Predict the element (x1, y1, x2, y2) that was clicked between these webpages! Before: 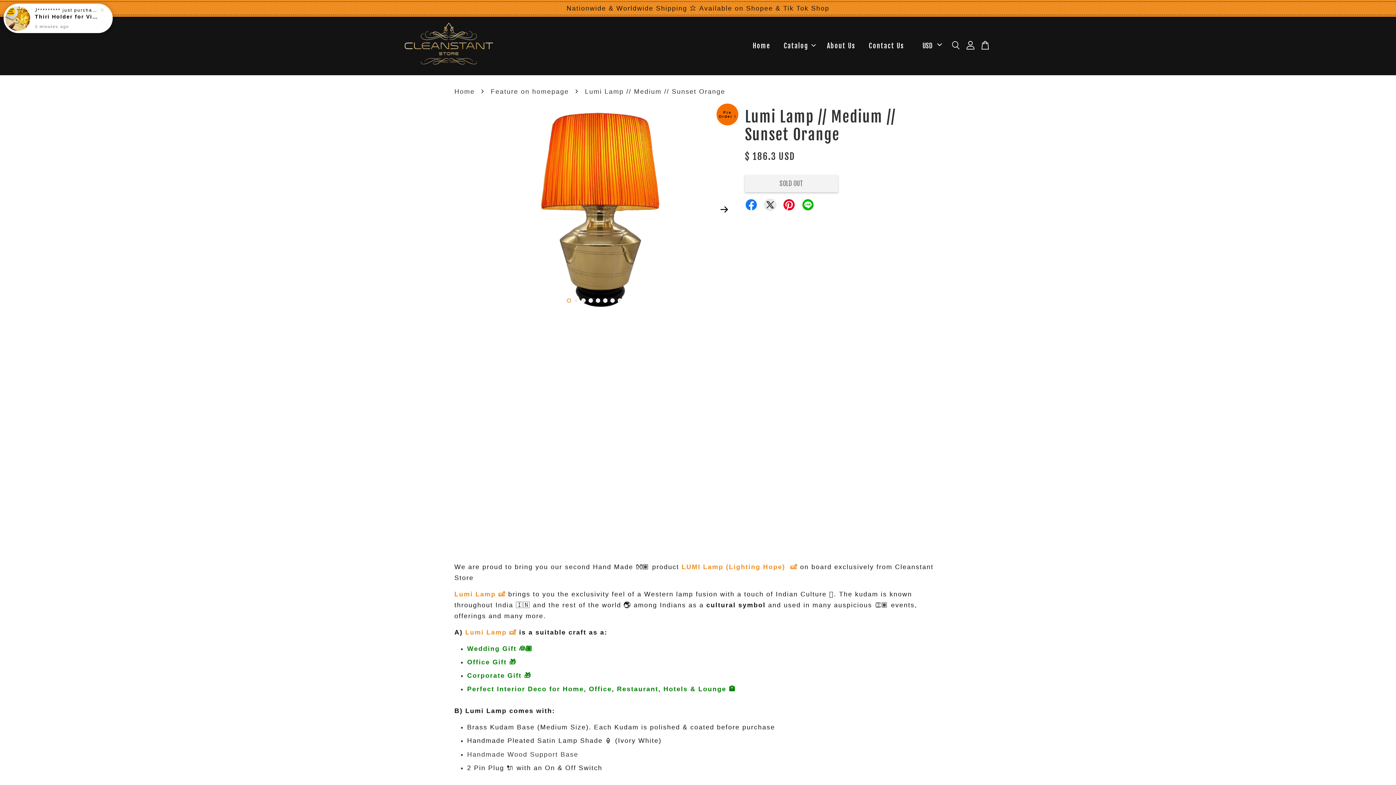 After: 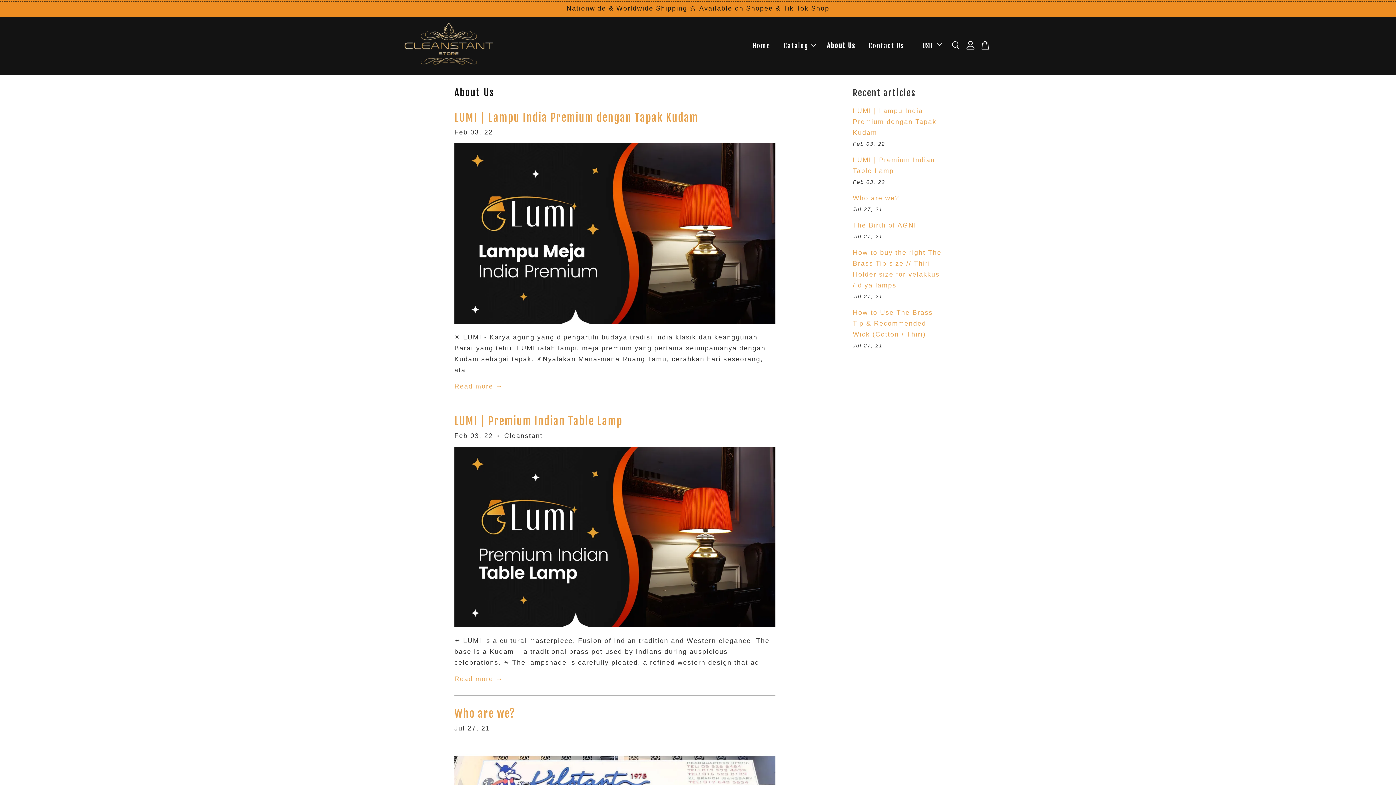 Action: bbox: (821, 35, 861, 56) label: About Us